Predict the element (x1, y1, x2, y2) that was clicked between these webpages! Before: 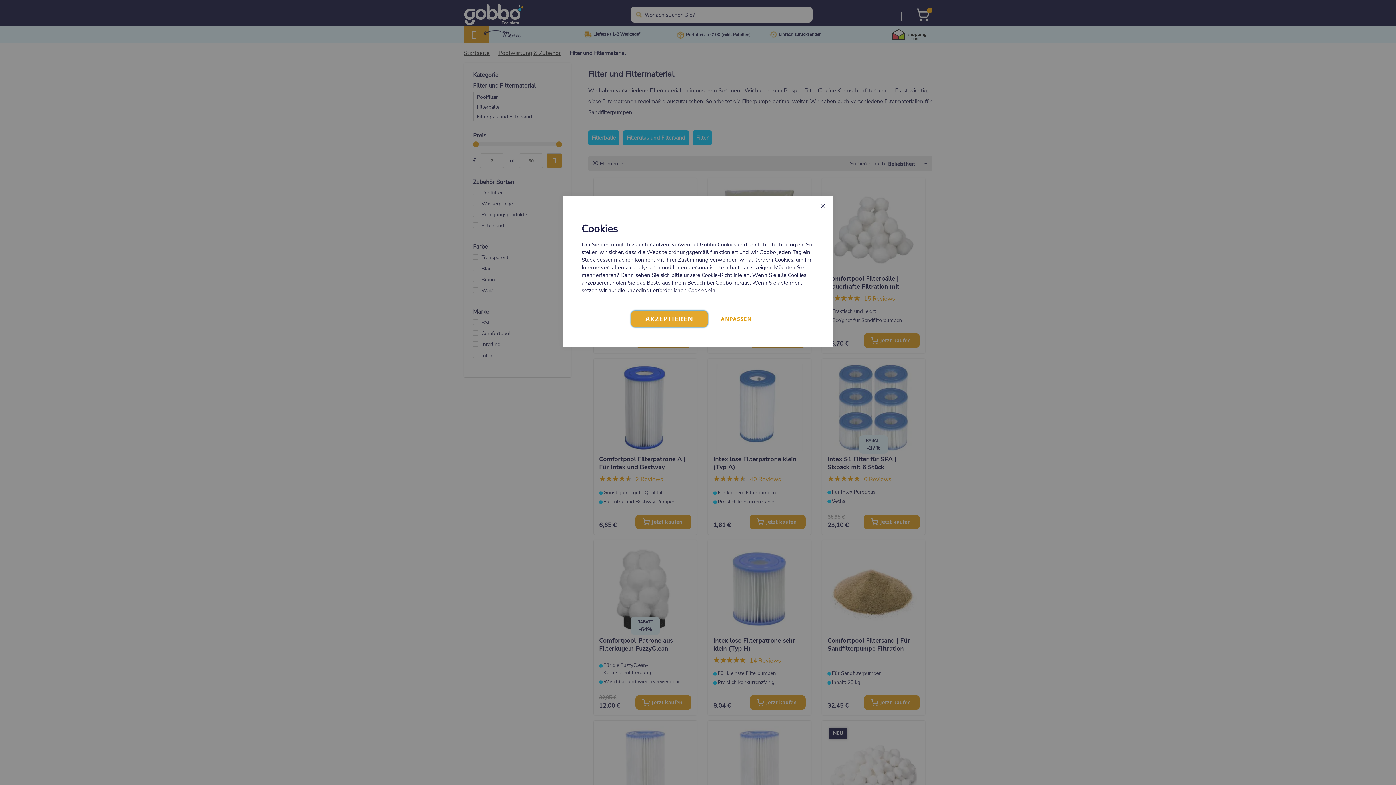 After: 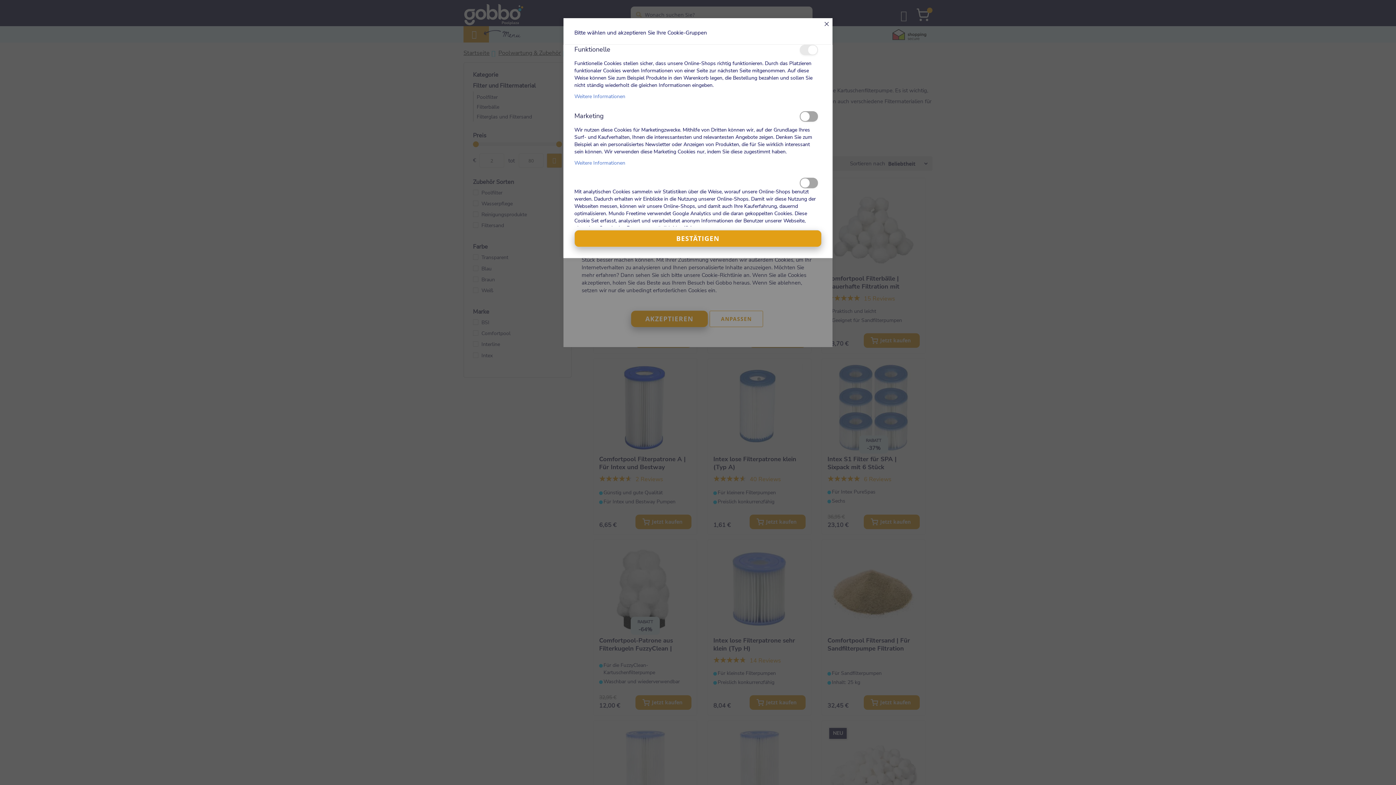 Action: bbox: (709, 310, 763, 327) label: ANPASSEN